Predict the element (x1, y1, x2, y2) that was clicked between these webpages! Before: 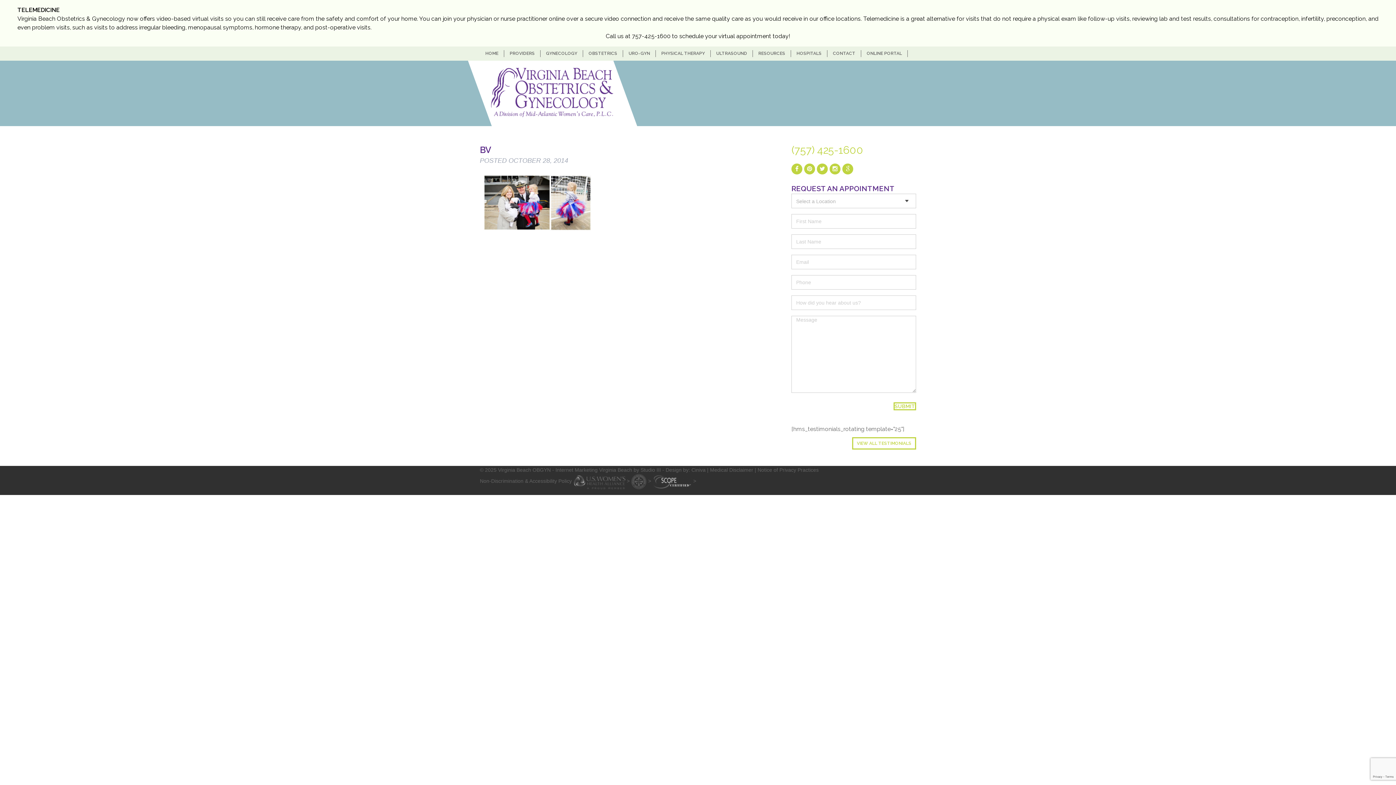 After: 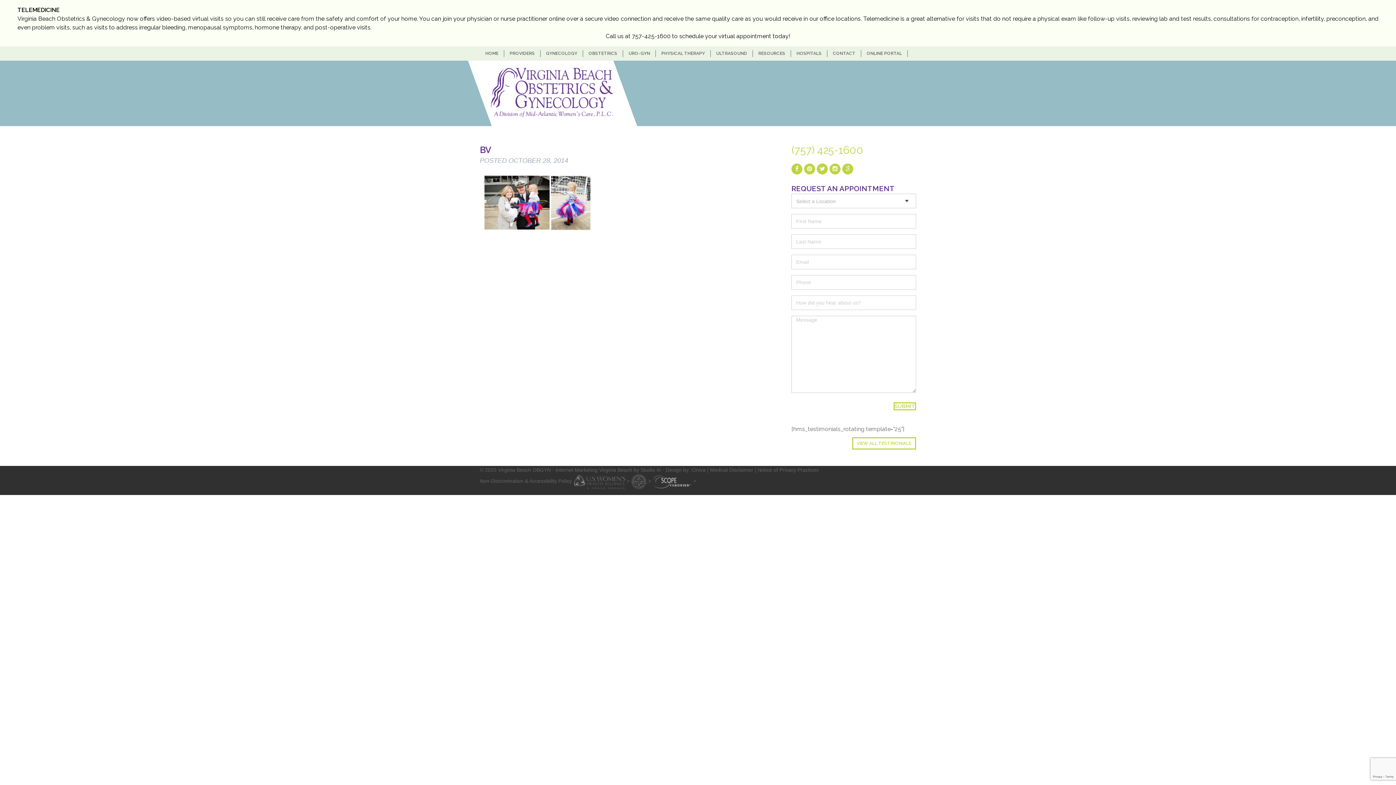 Action: label:   bbox: (631, 478, 648, 484)